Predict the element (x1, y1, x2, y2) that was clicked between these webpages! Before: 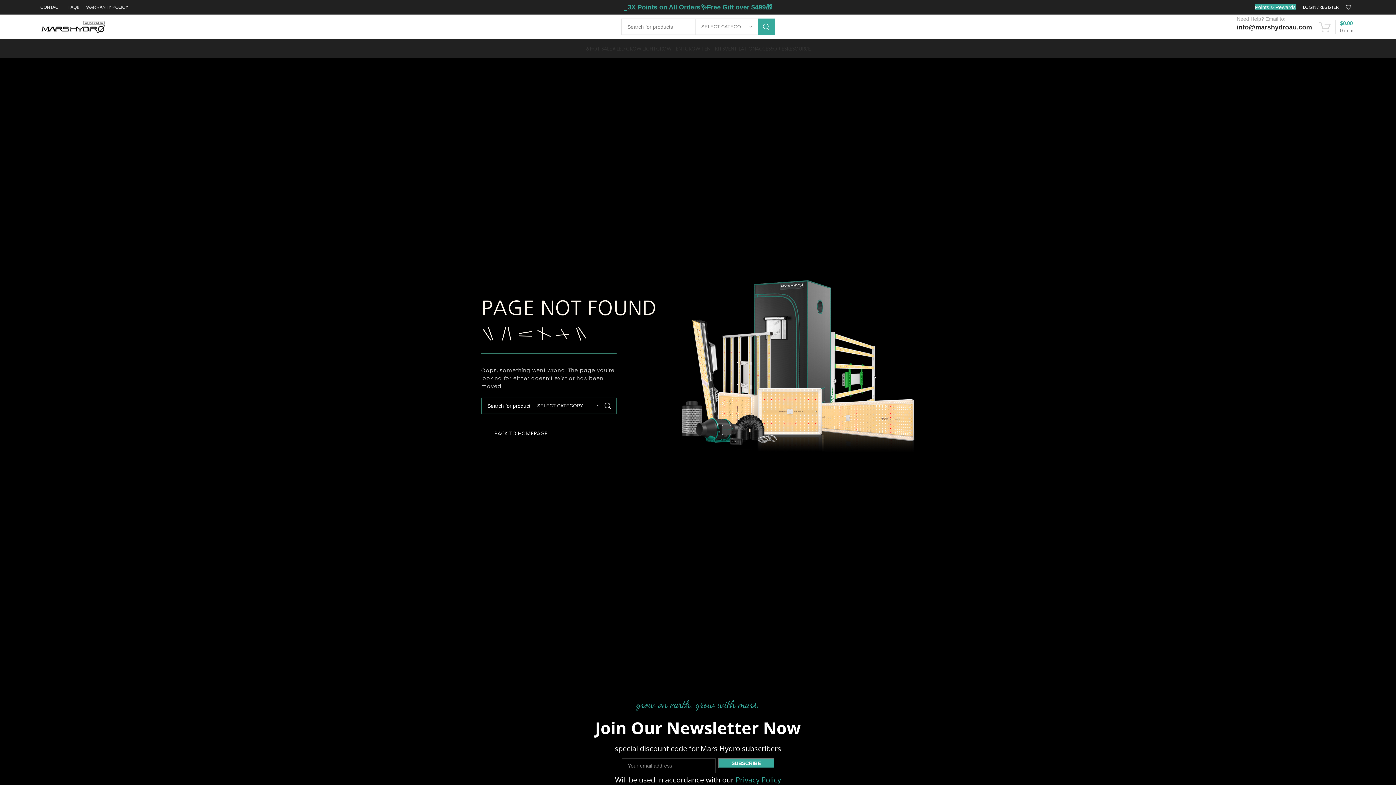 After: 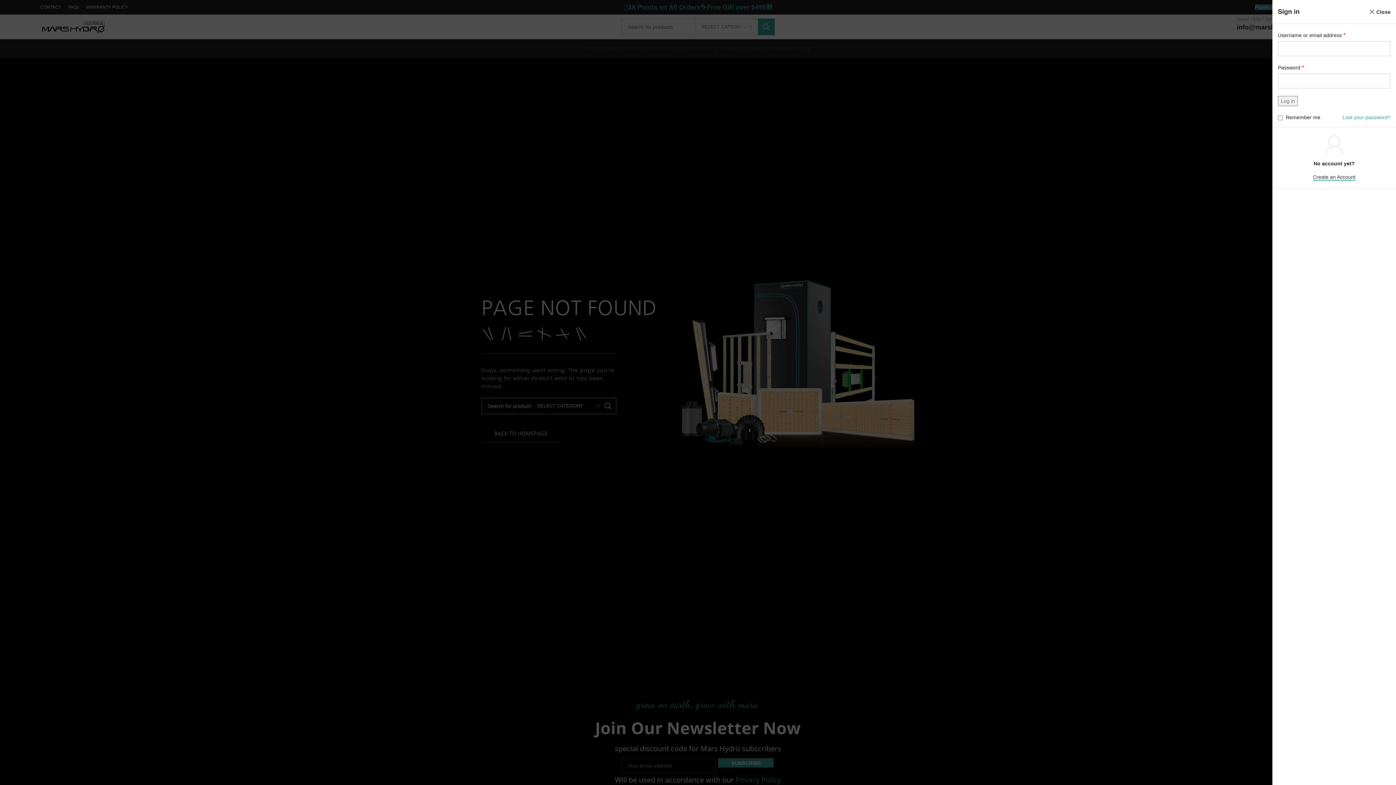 Action: bbox: (1299, 0, 1342, 14) label: LOGIN / REGISTER